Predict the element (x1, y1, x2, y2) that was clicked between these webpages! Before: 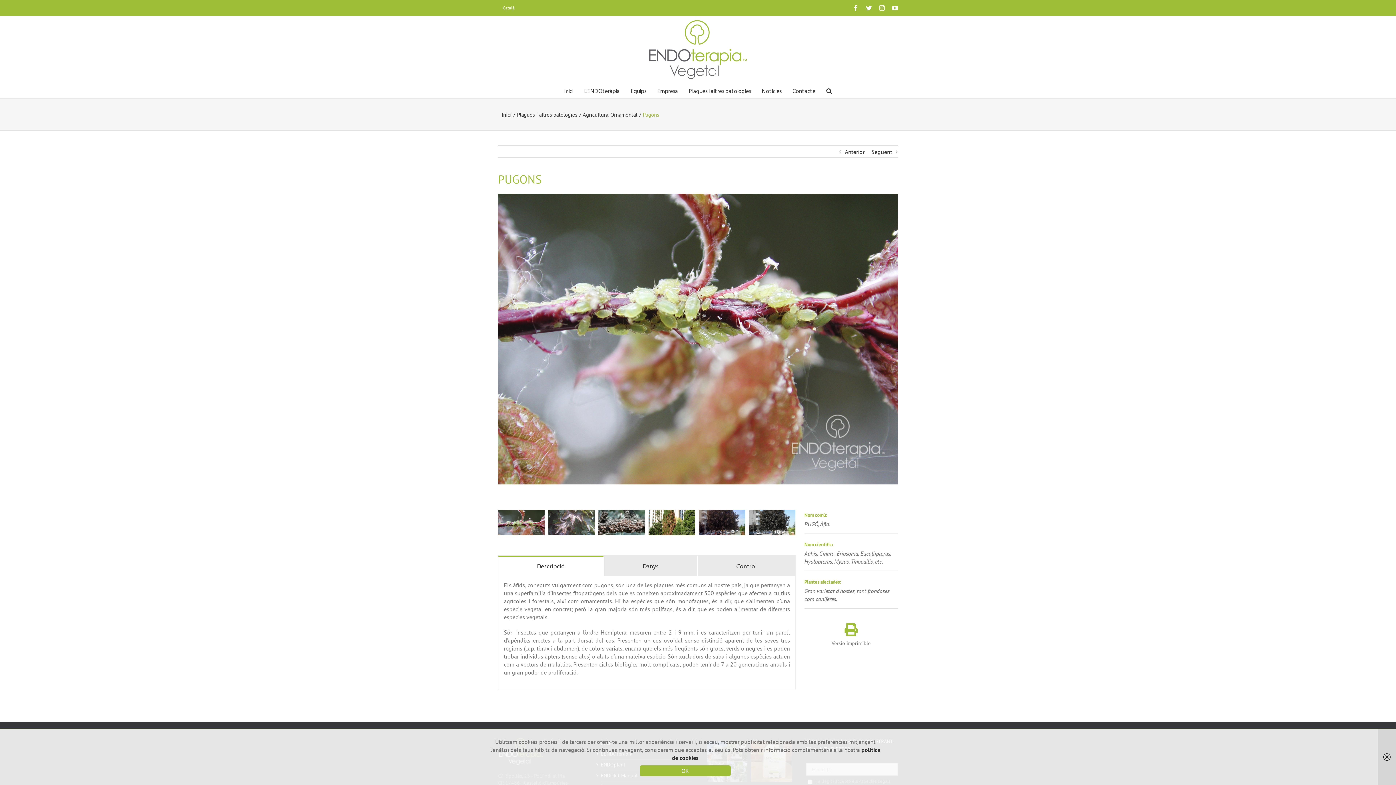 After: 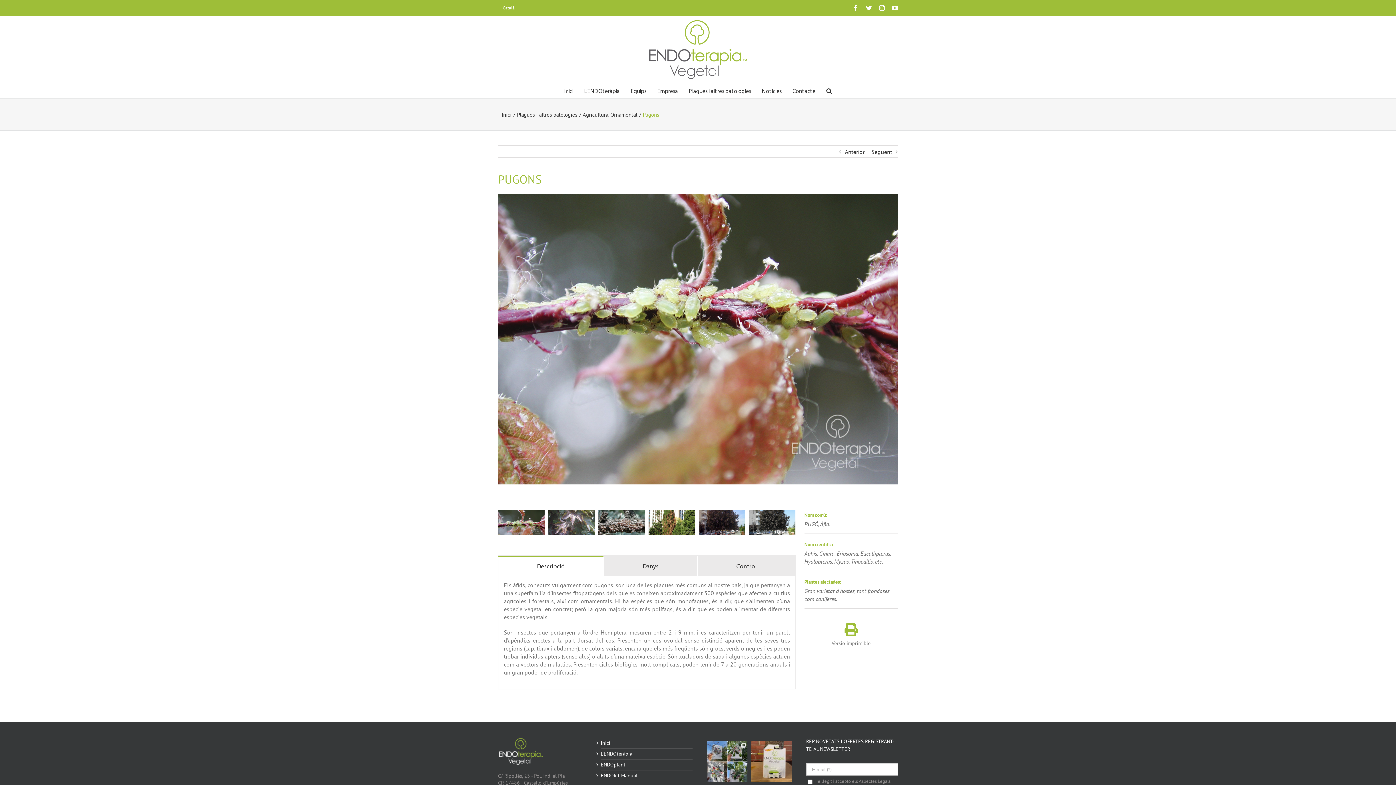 Action: label: OK bbox: (640, 765, 730, 776)